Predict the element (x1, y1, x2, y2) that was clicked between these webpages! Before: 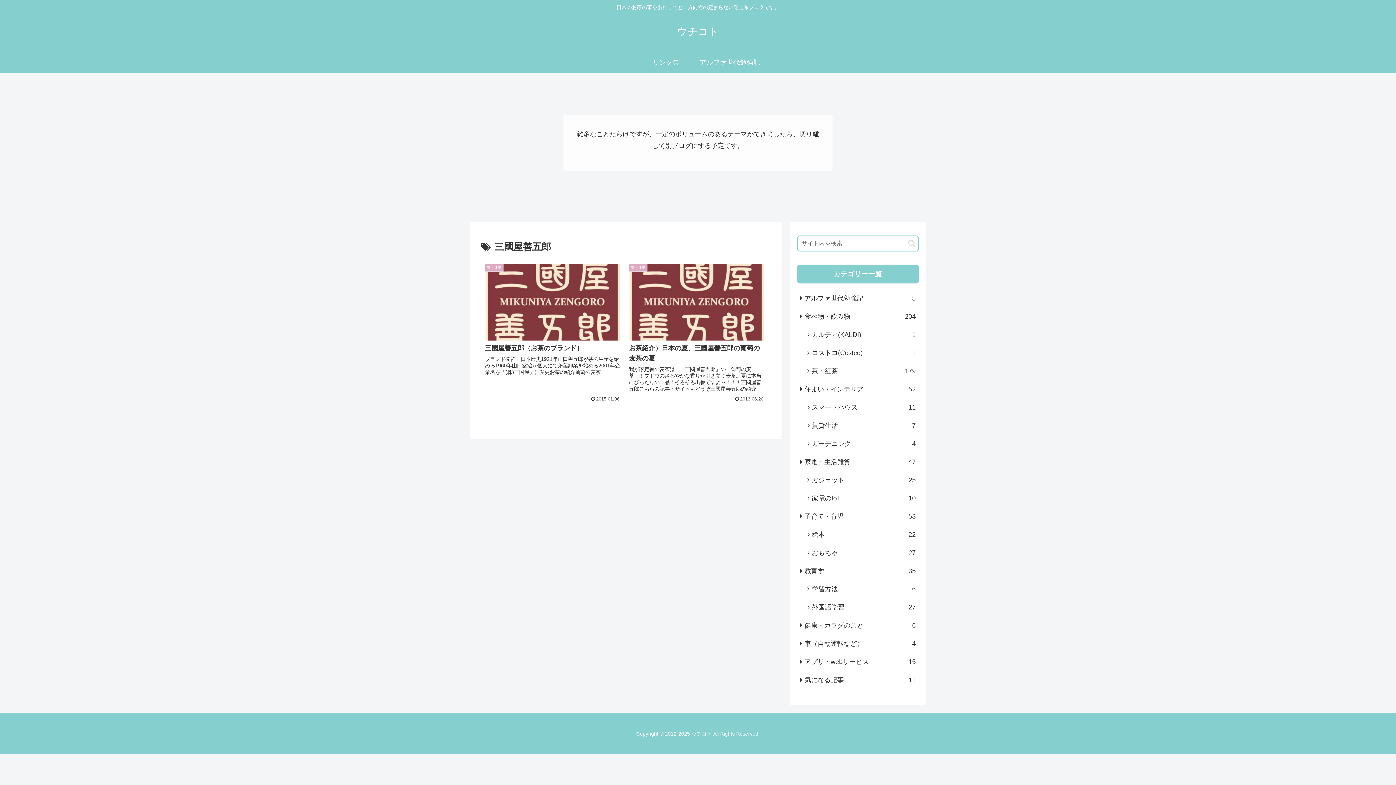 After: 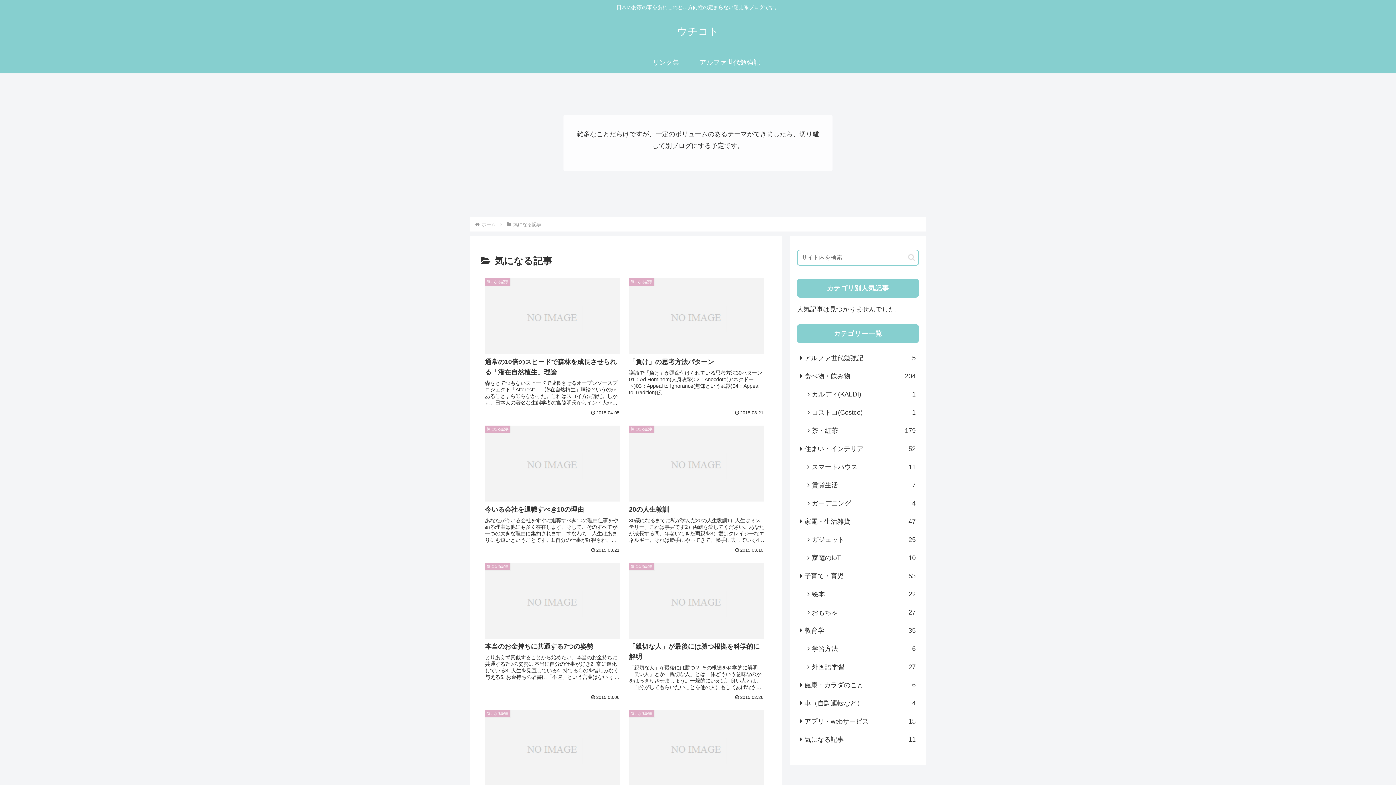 Action: bbox: (797, 671, 919, 689) label: 気になる記事
11